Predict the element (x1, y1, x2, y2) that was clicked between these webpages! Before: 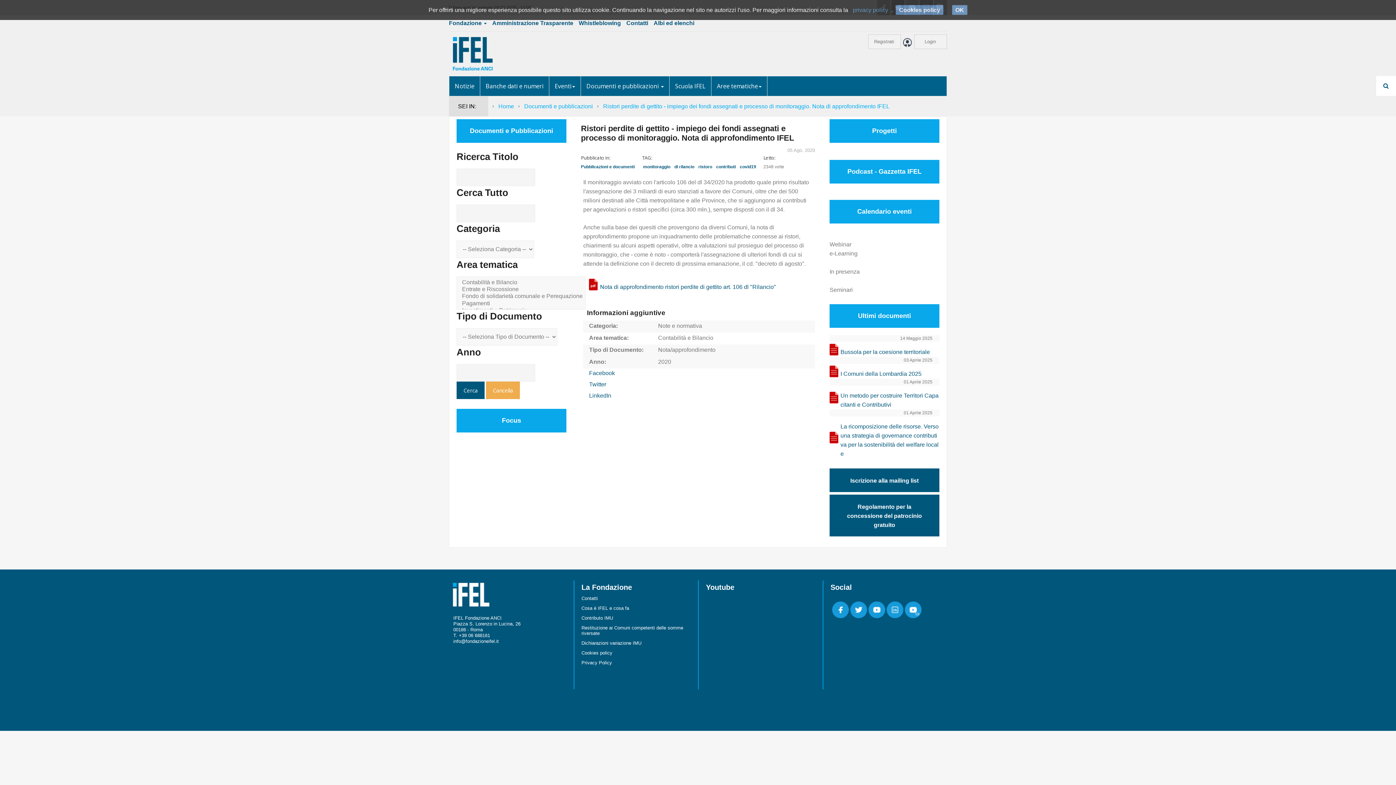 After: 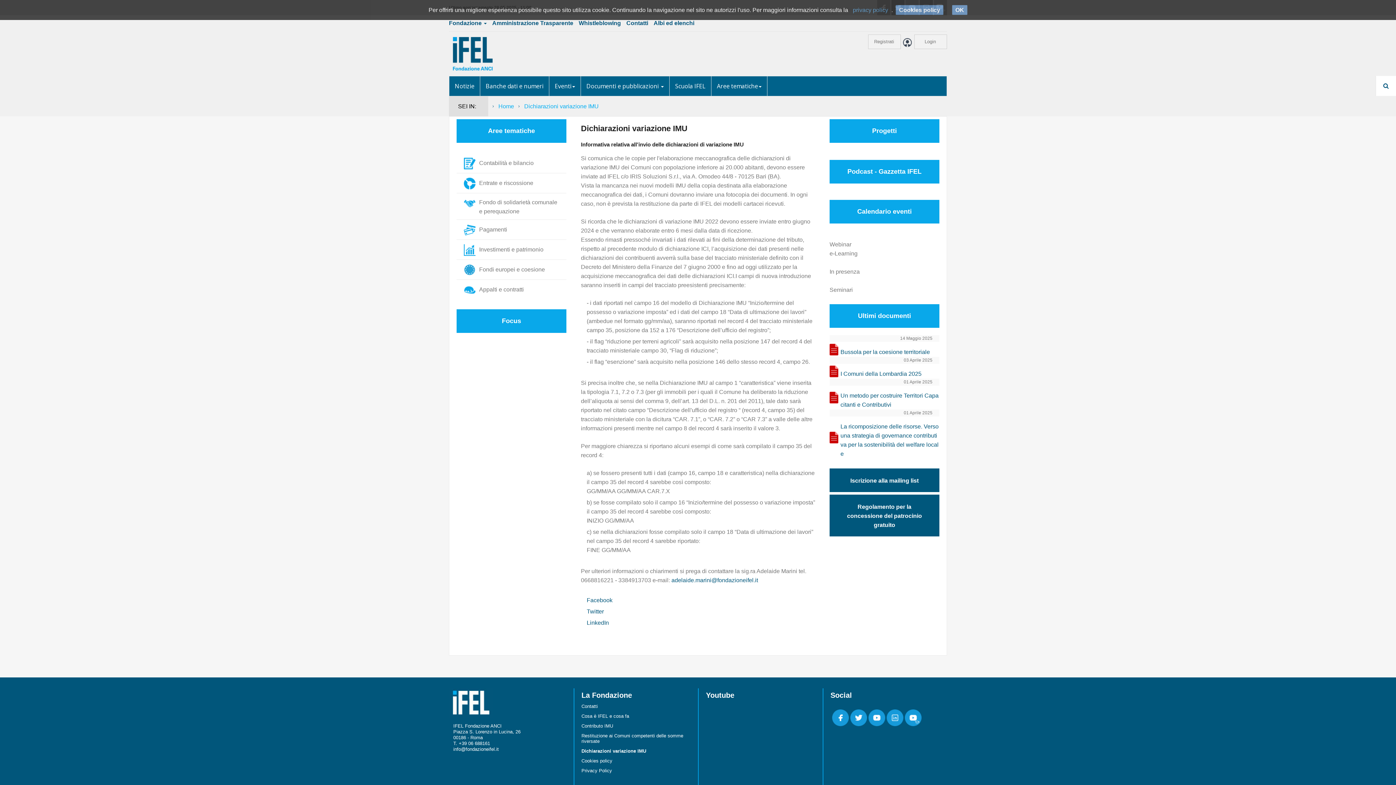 Action: label: Dichiarazioni variazione IMU bbox: (581, 638, 690, 648)